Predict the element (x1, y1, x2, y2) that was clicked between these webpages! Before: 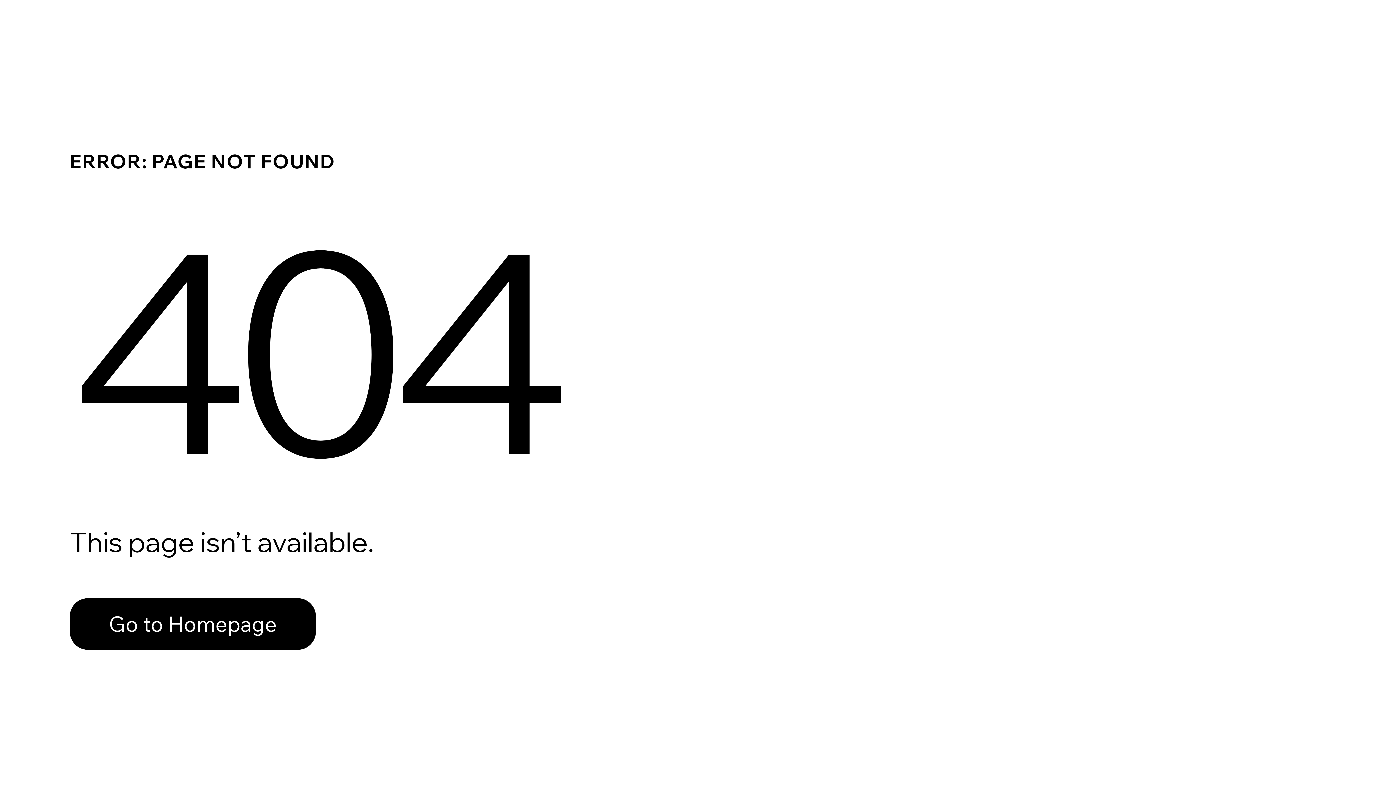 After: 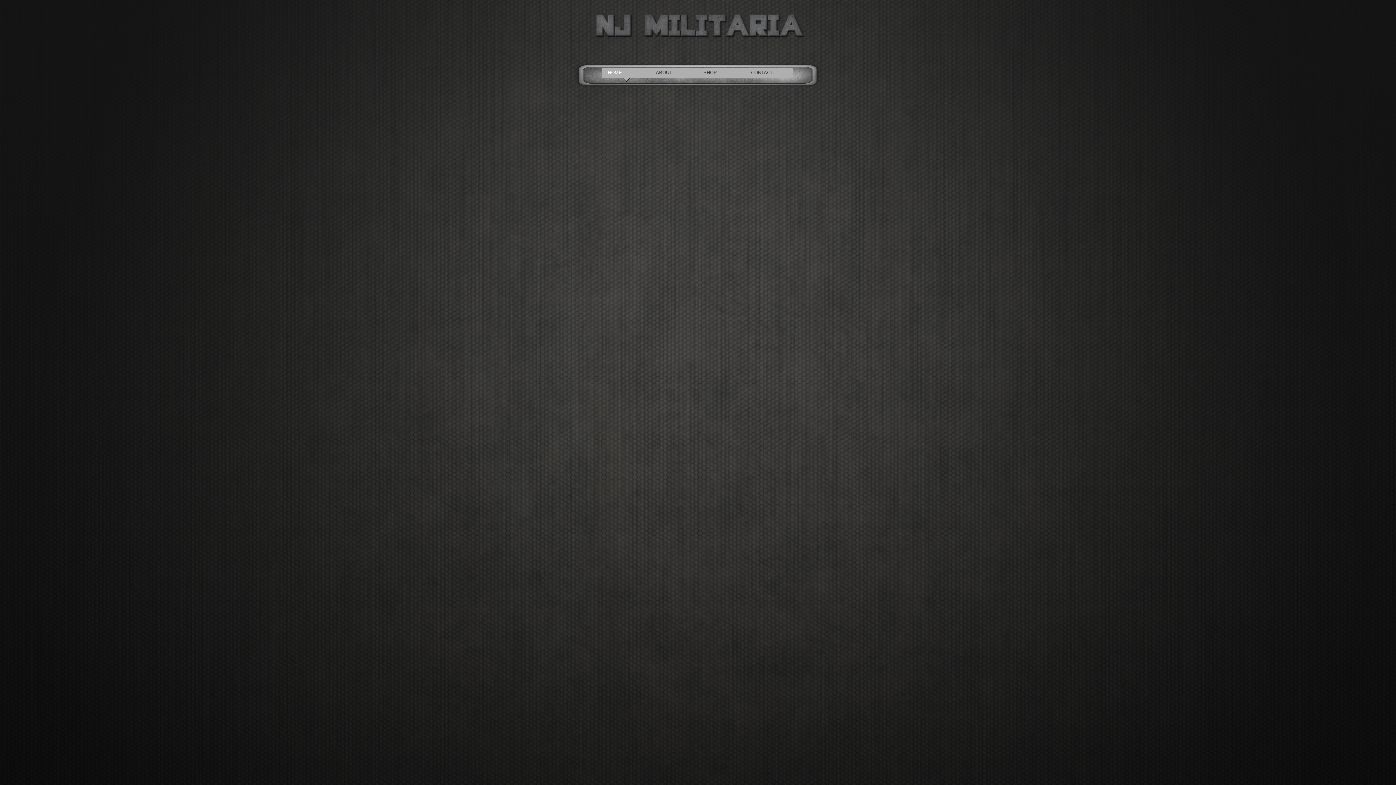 Action: label: Go to Homepage bbox: (69, 582, 768, 659)